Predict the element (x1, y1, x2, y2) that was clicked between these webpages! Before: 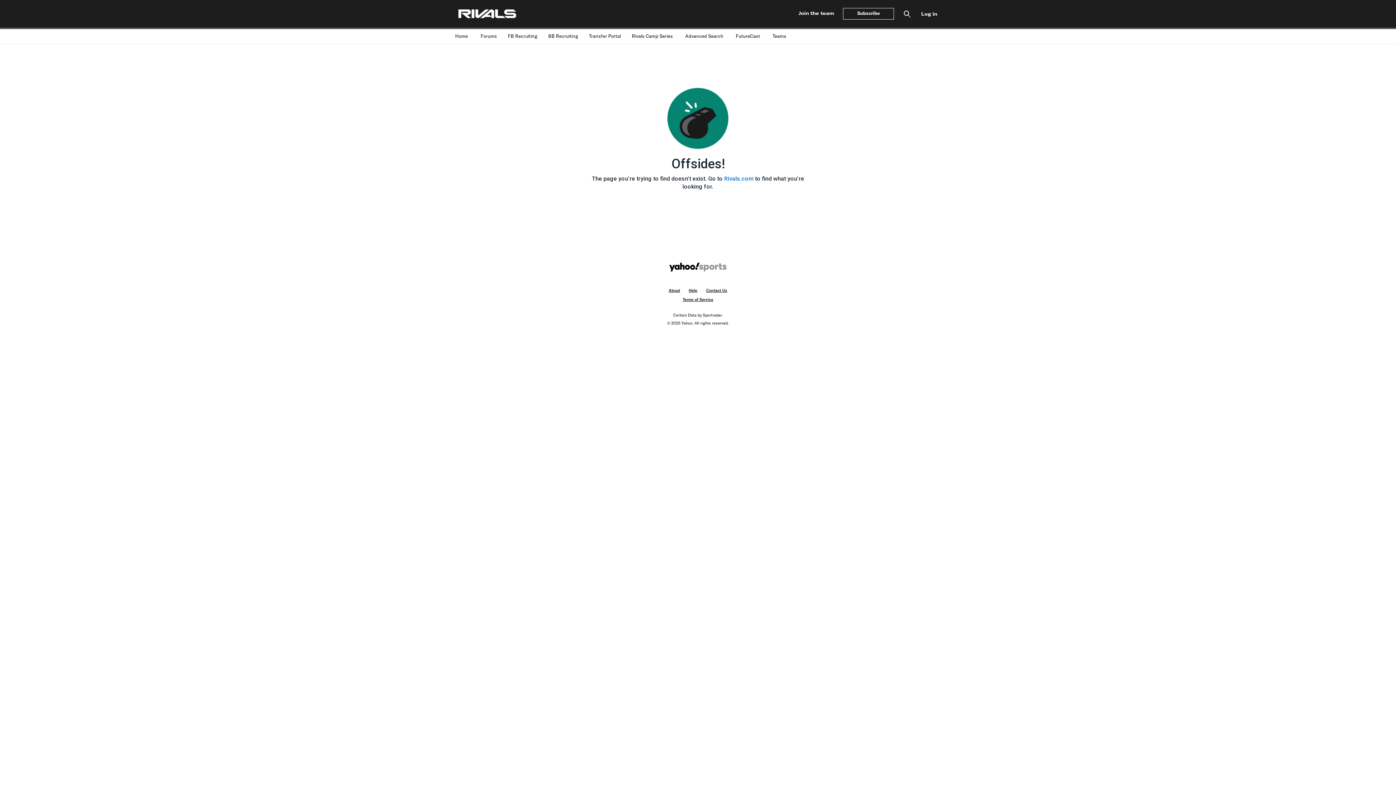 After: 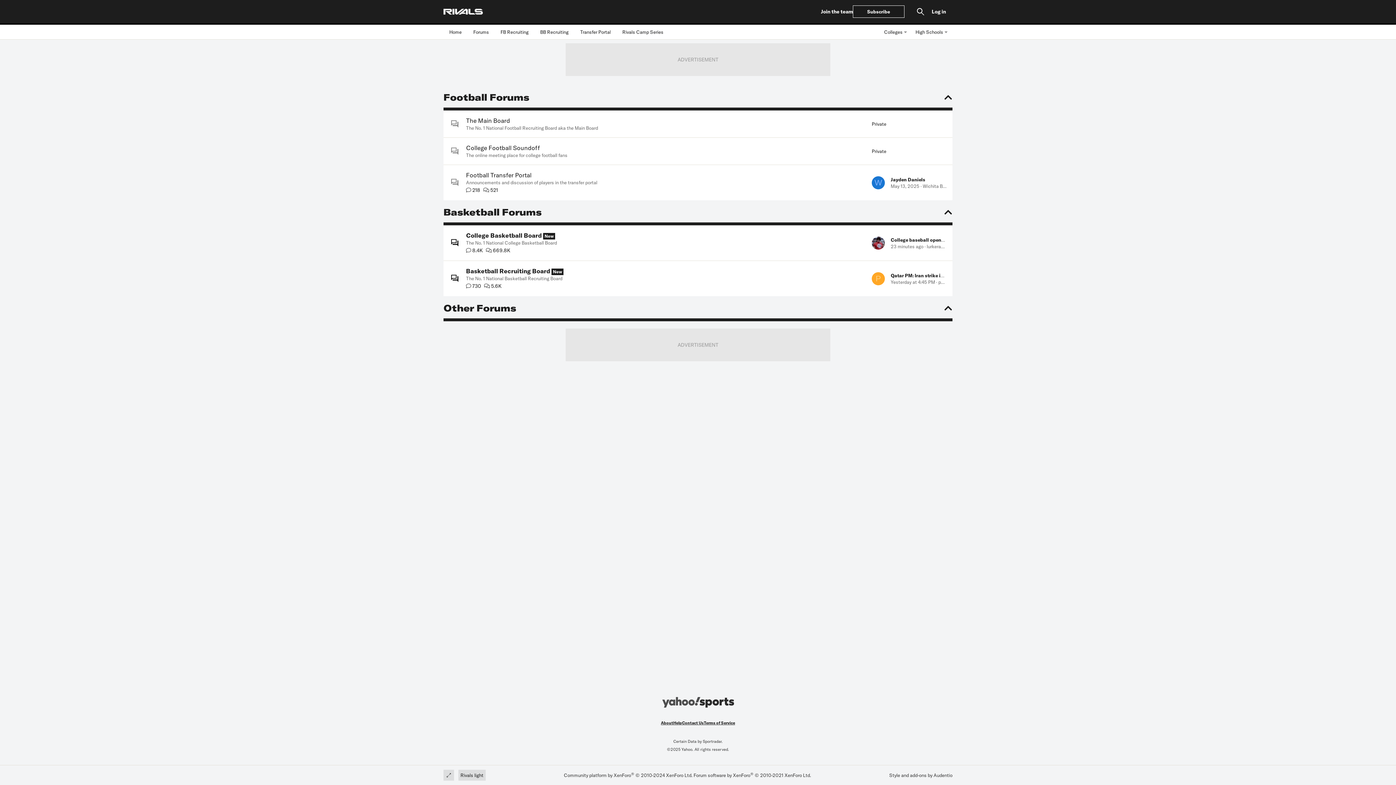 Action: bbox: (475, 32, 502, 40) label: Forums